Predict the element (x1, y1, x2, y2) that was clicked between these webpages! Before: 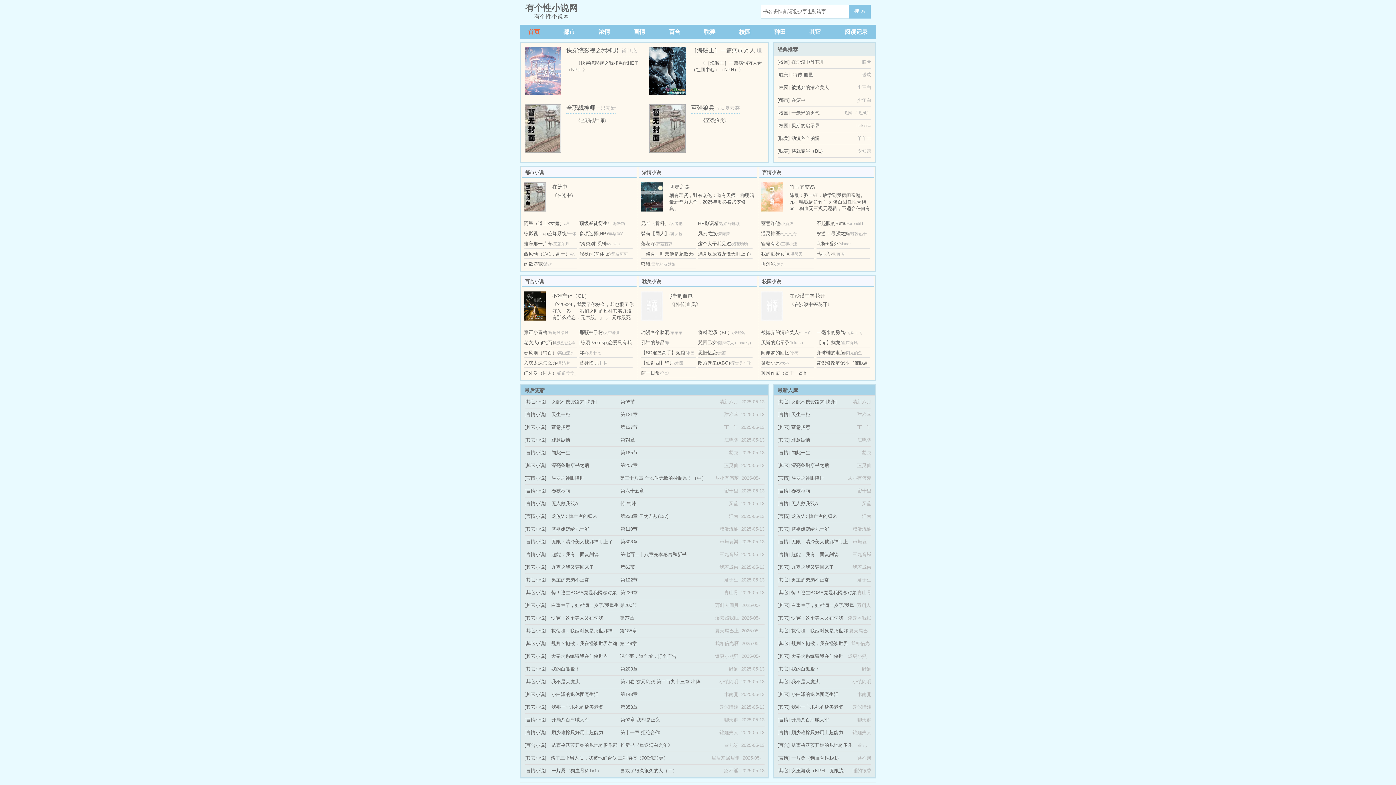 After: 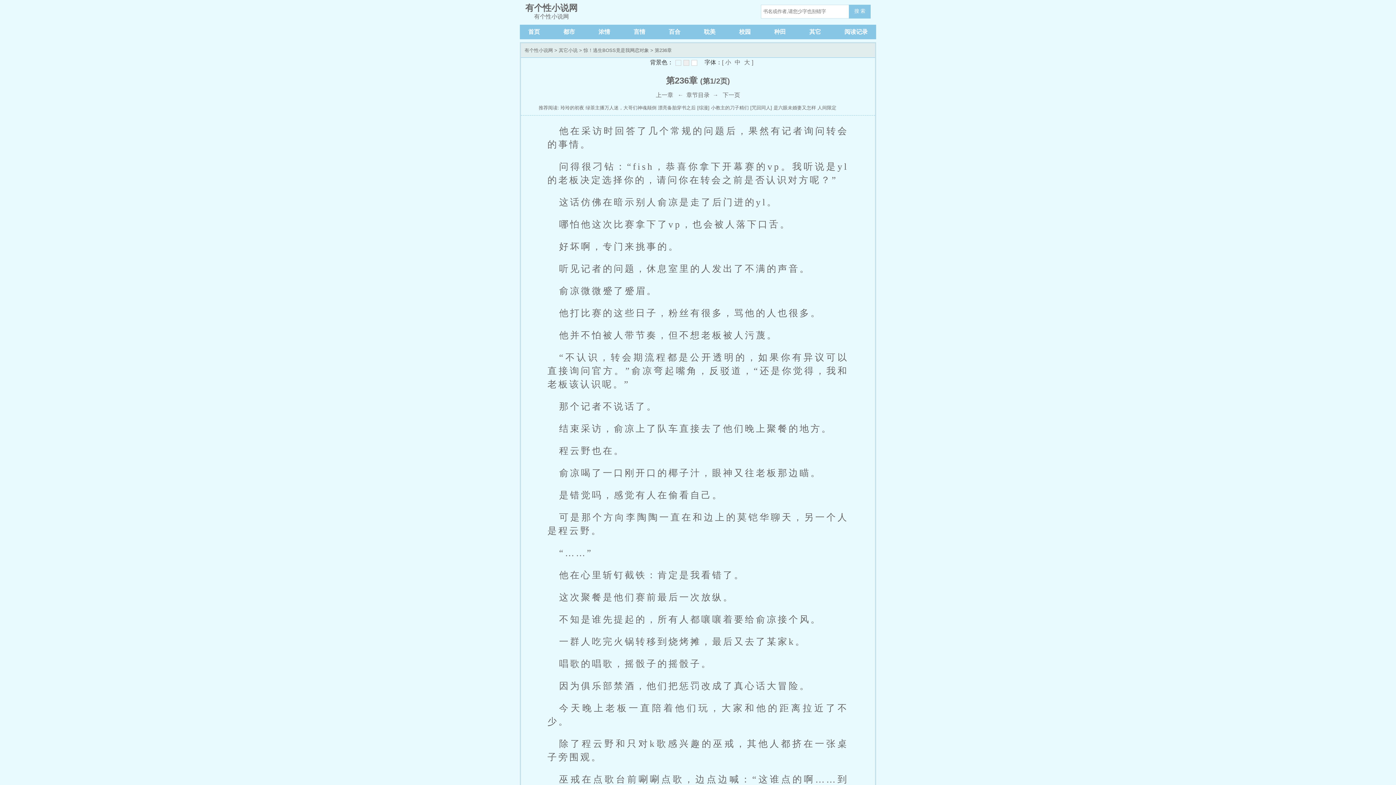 Action: label: 第236章 bbox: (620, 590, 637, 595)